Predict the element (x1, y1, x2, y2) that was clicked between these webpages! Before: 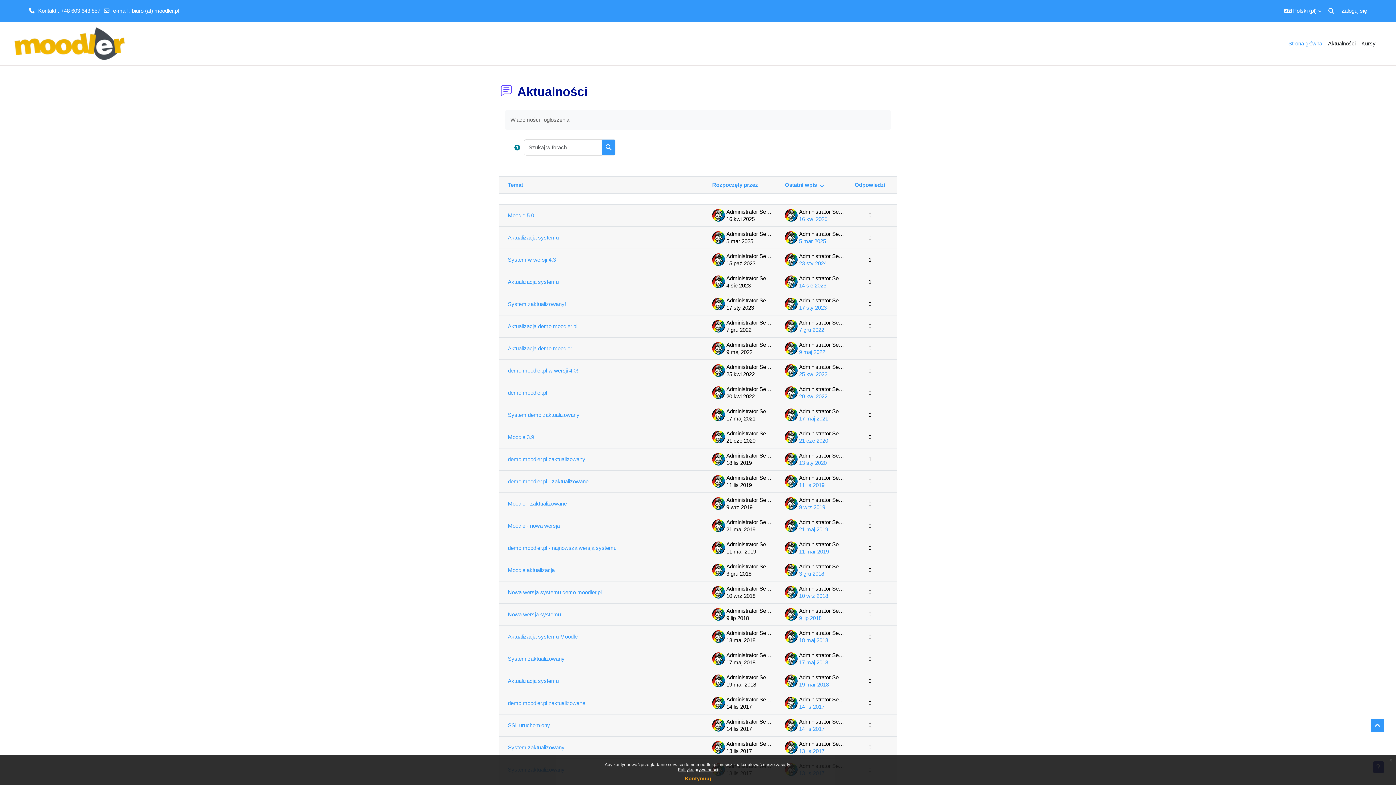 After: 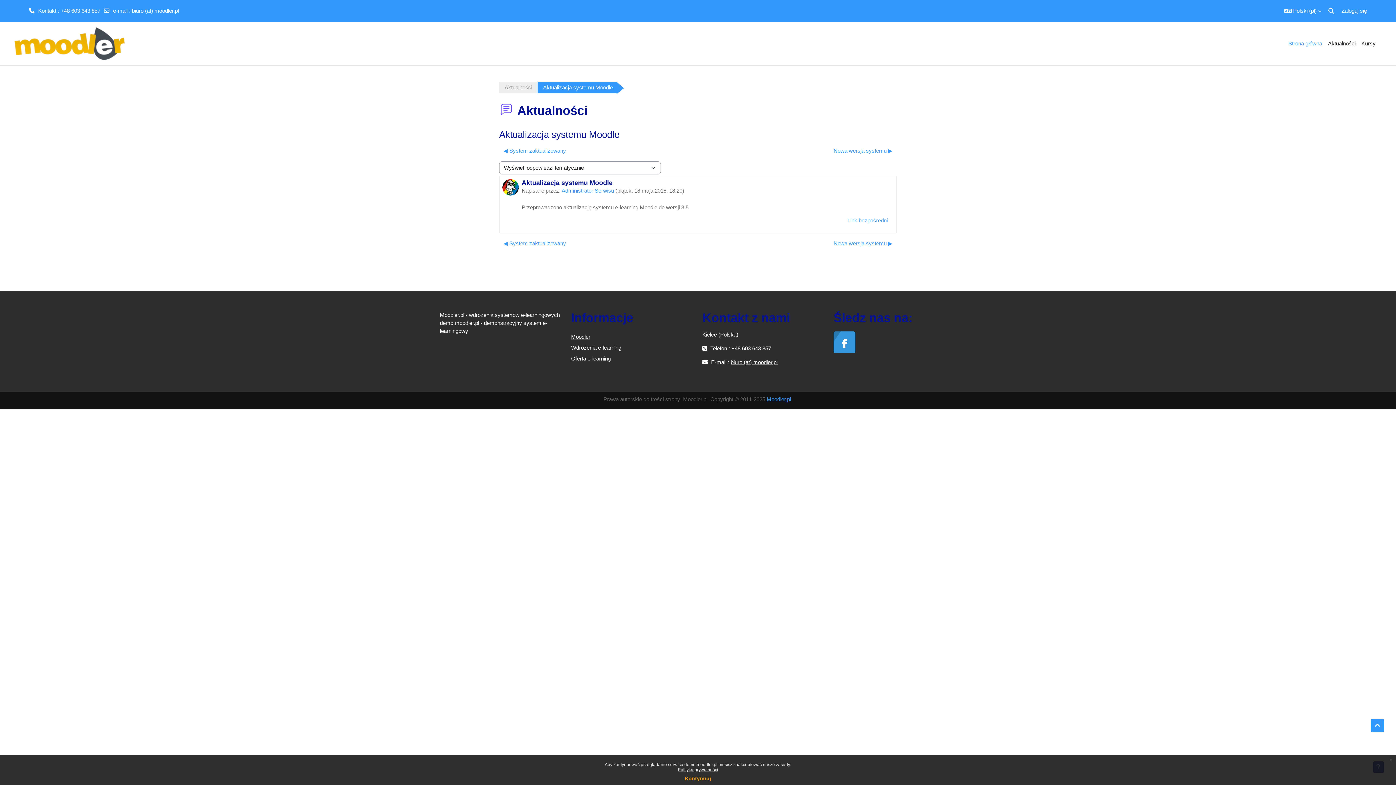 Action: label: Aktualizacja systemu Moodle bbox: (508, 633, 700, 641)